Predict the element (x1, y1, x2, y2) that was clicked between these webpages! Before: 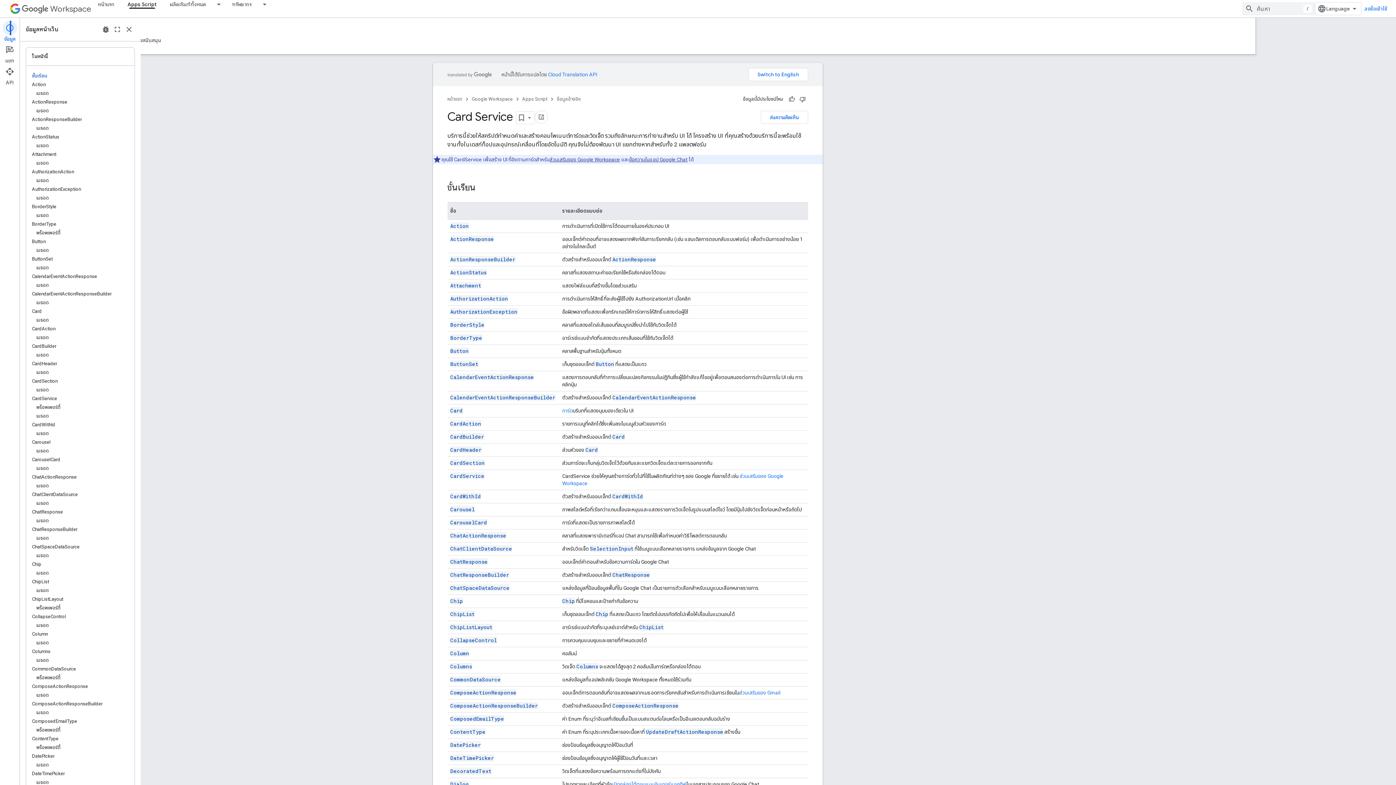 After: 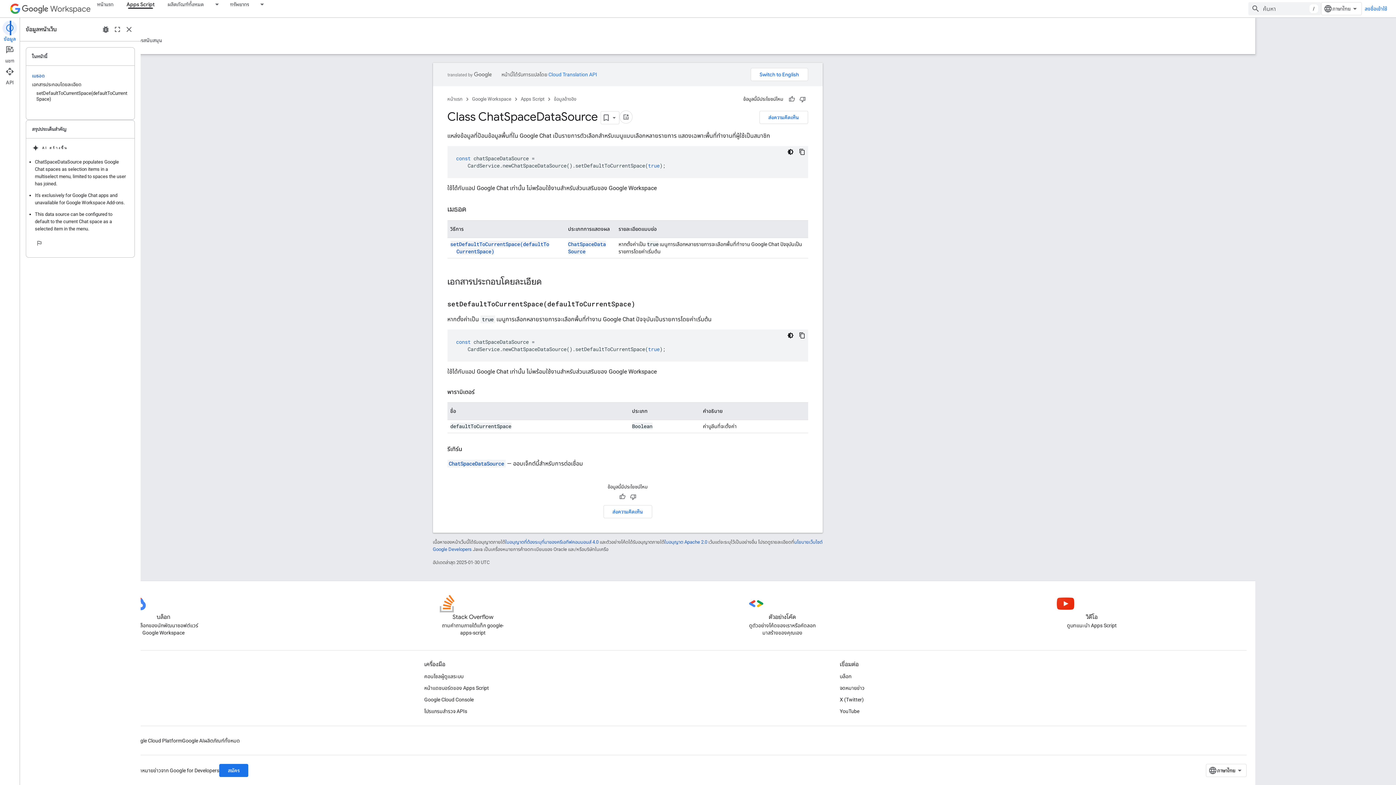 Action: bbox: (510, 584, 570, 591) label: ChatSpaceDataSource